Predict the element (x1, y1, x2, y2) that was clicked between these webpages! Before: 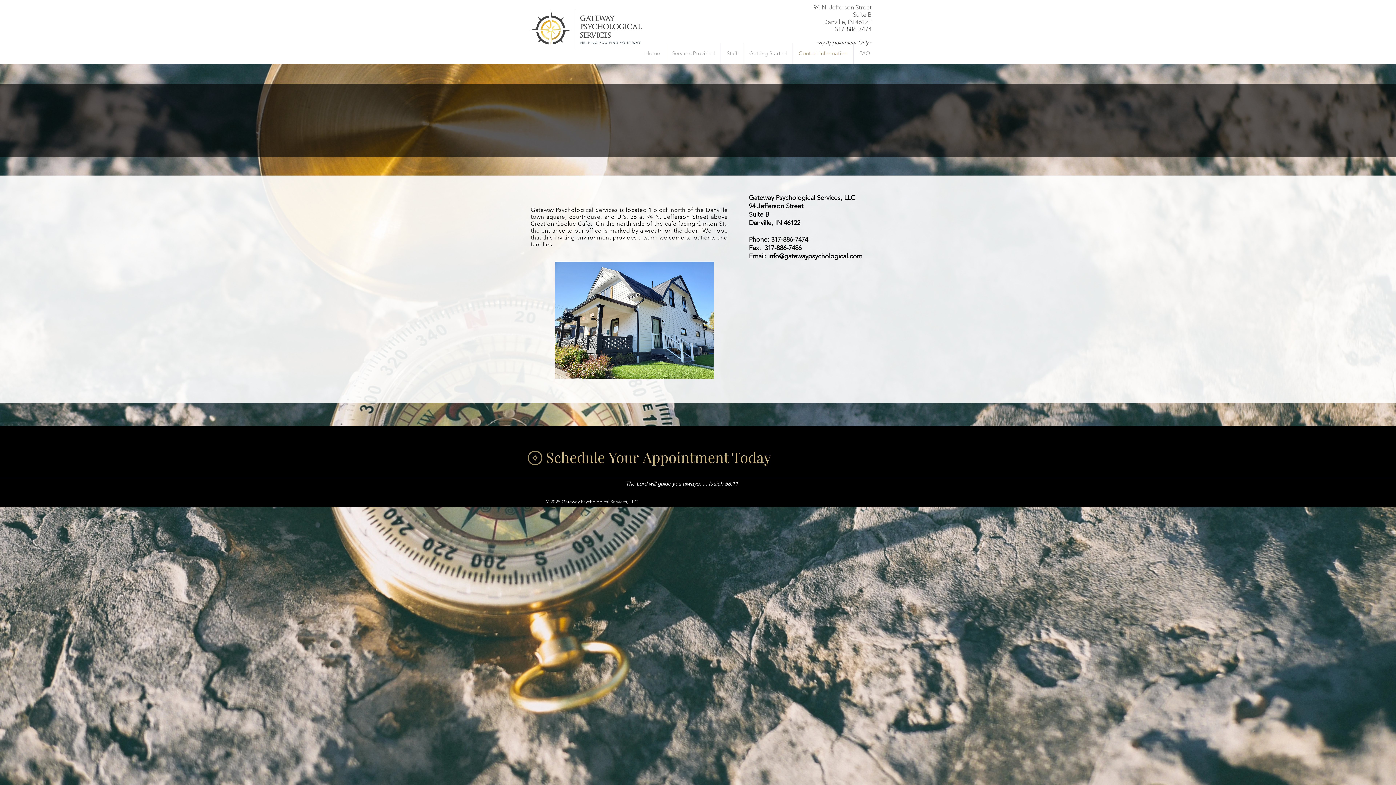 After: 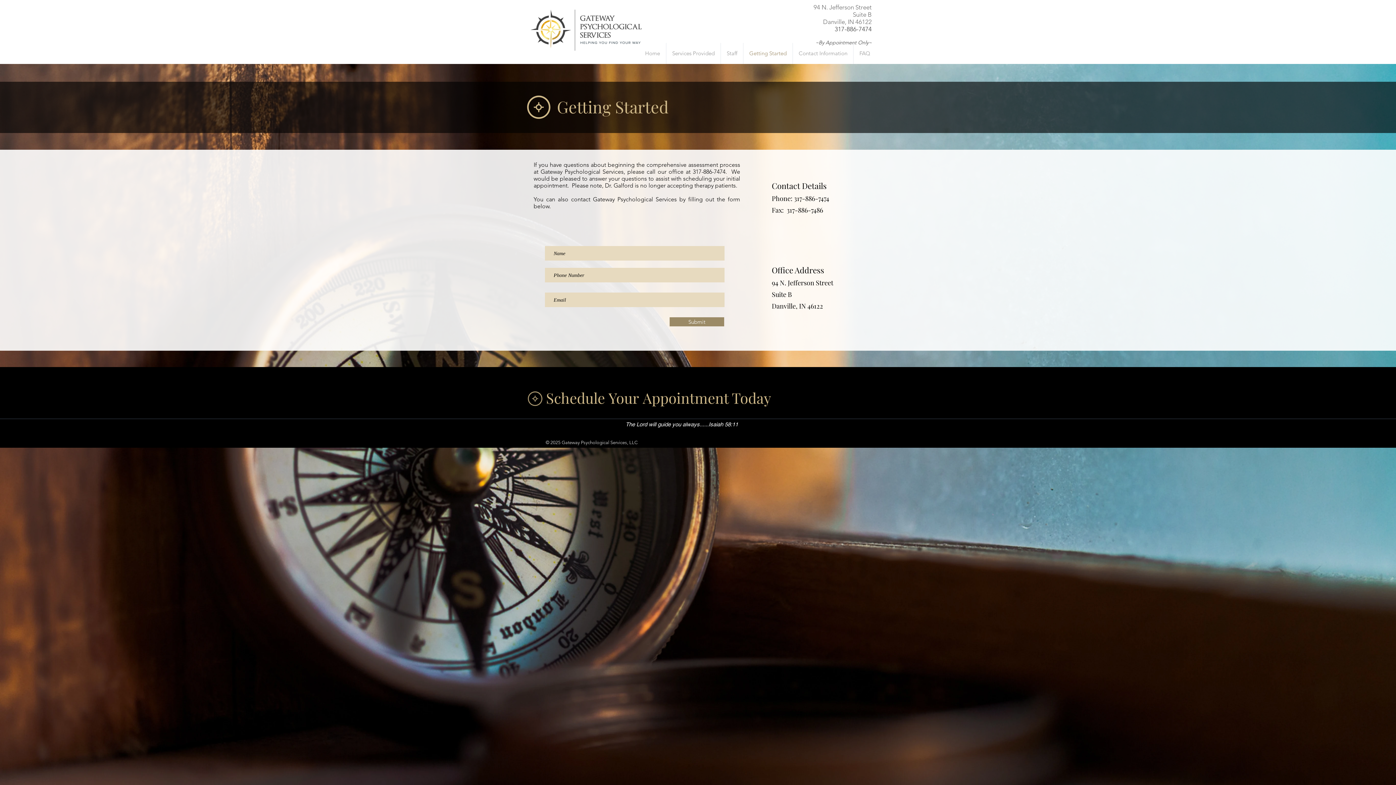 Action: bbox: (743, 42, 792, 64) label: Getting Started